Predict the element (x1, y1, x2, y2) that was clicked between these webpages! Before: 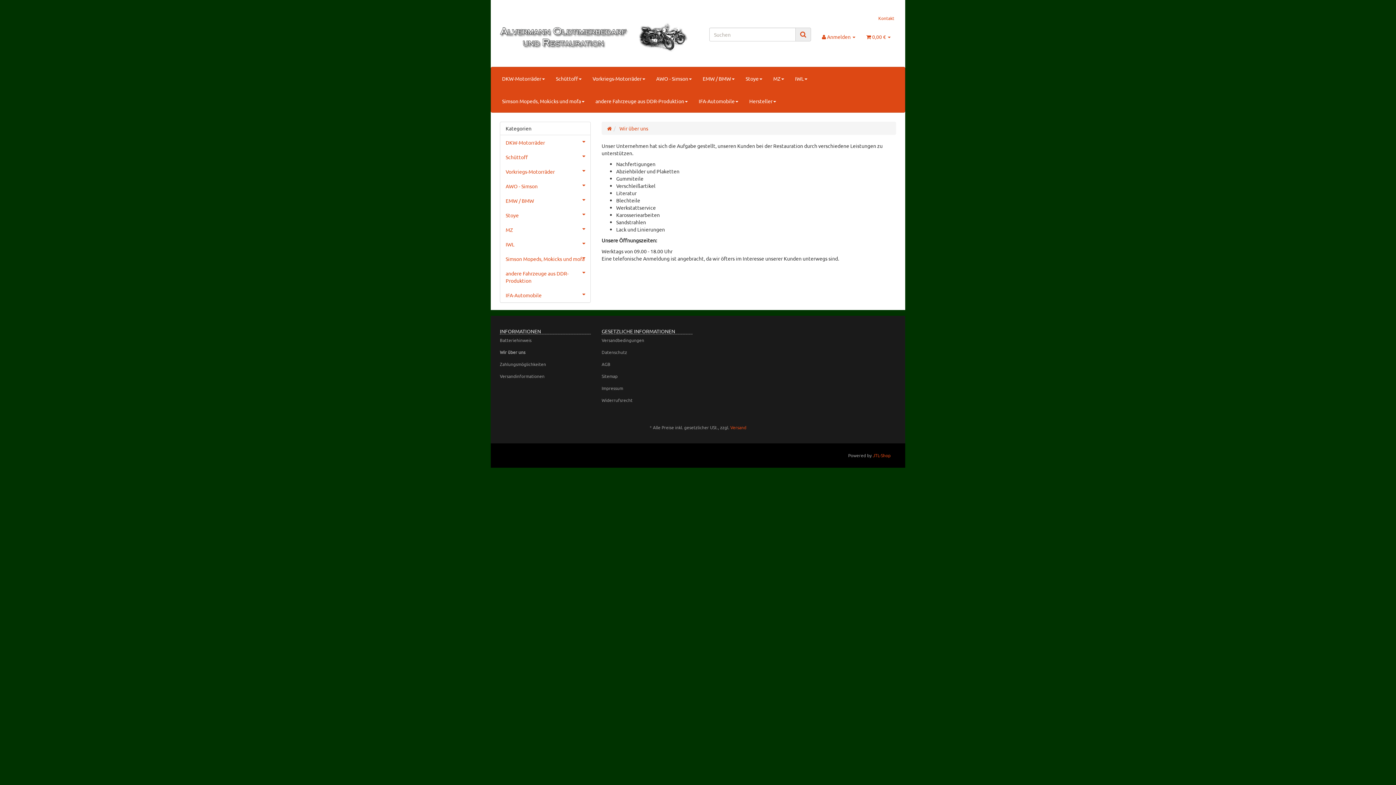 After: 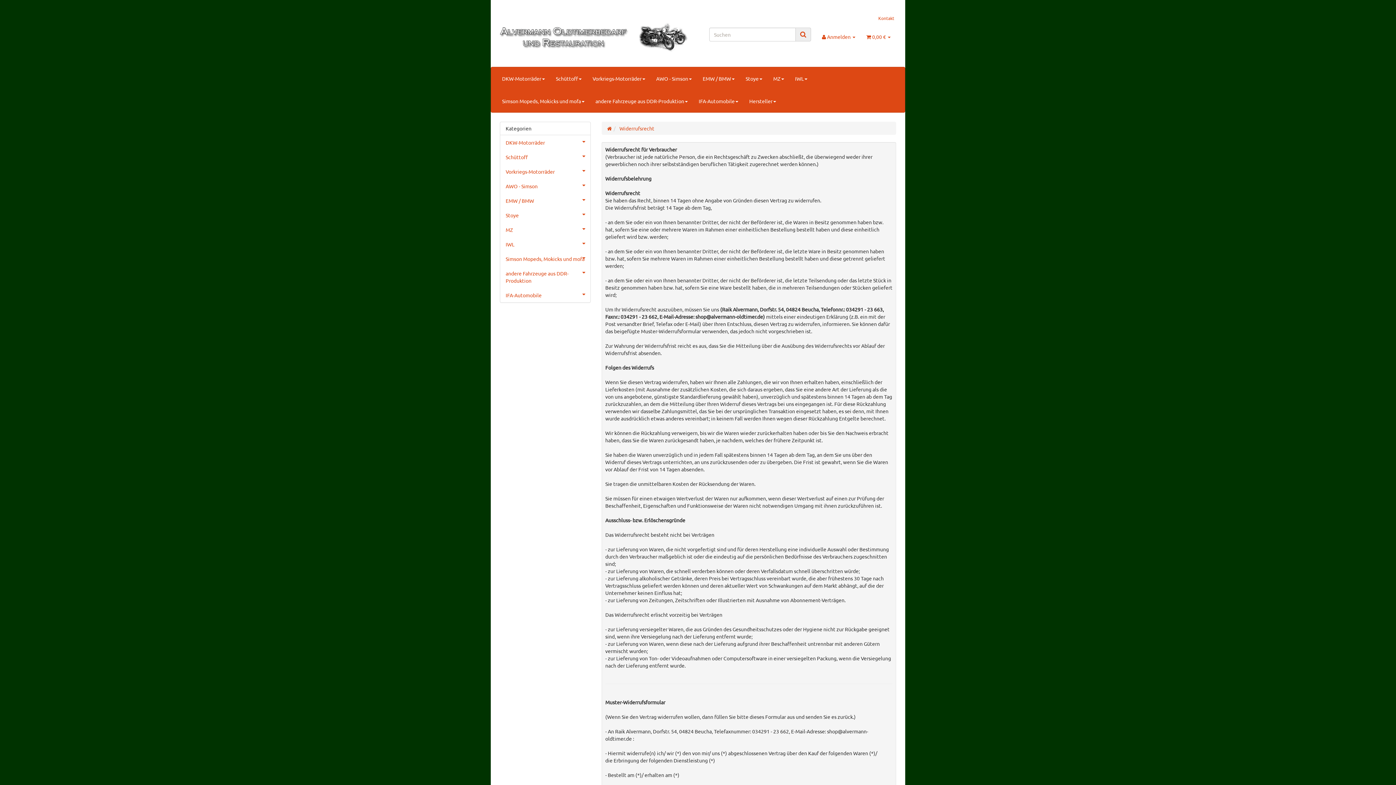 Action: label: Widerrufsrecht bbox: (601, 394, 692, 406)